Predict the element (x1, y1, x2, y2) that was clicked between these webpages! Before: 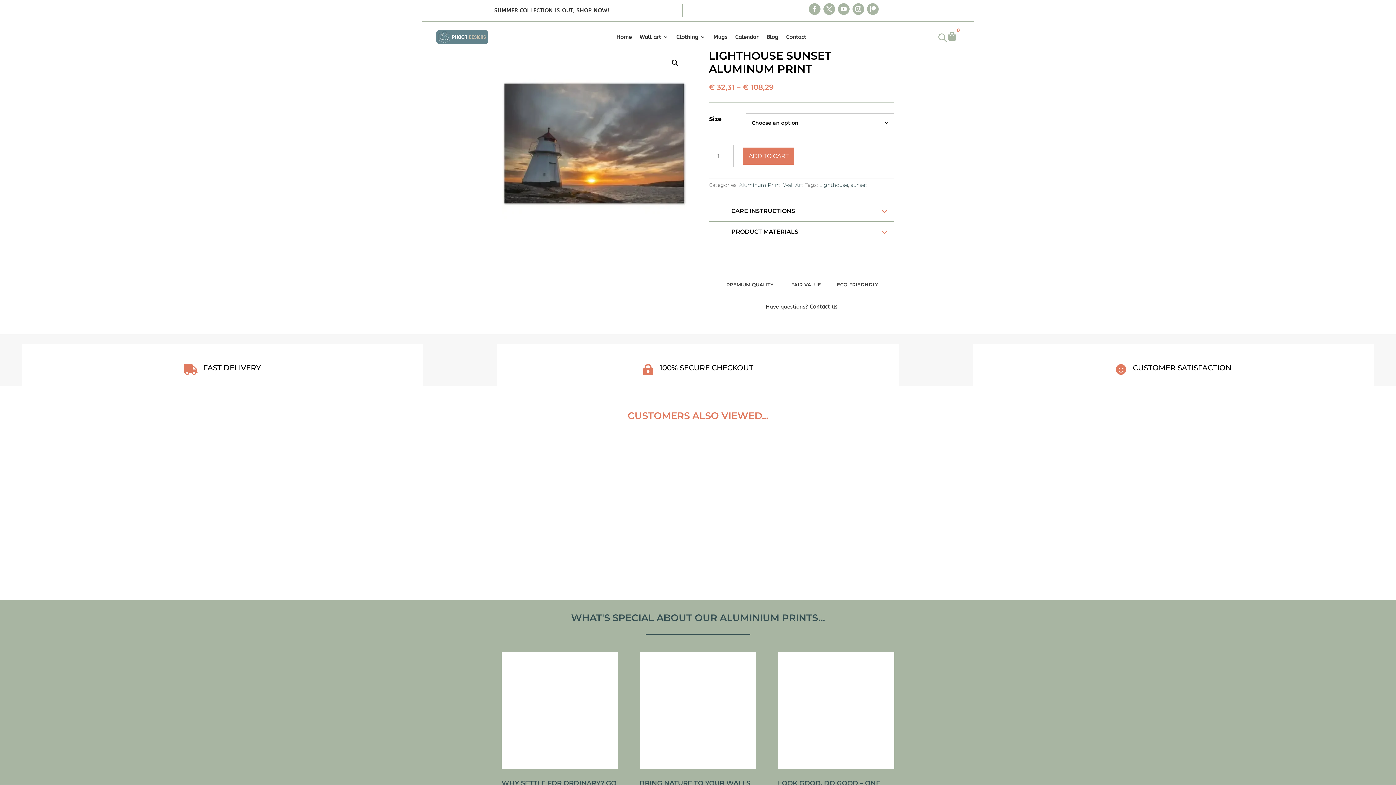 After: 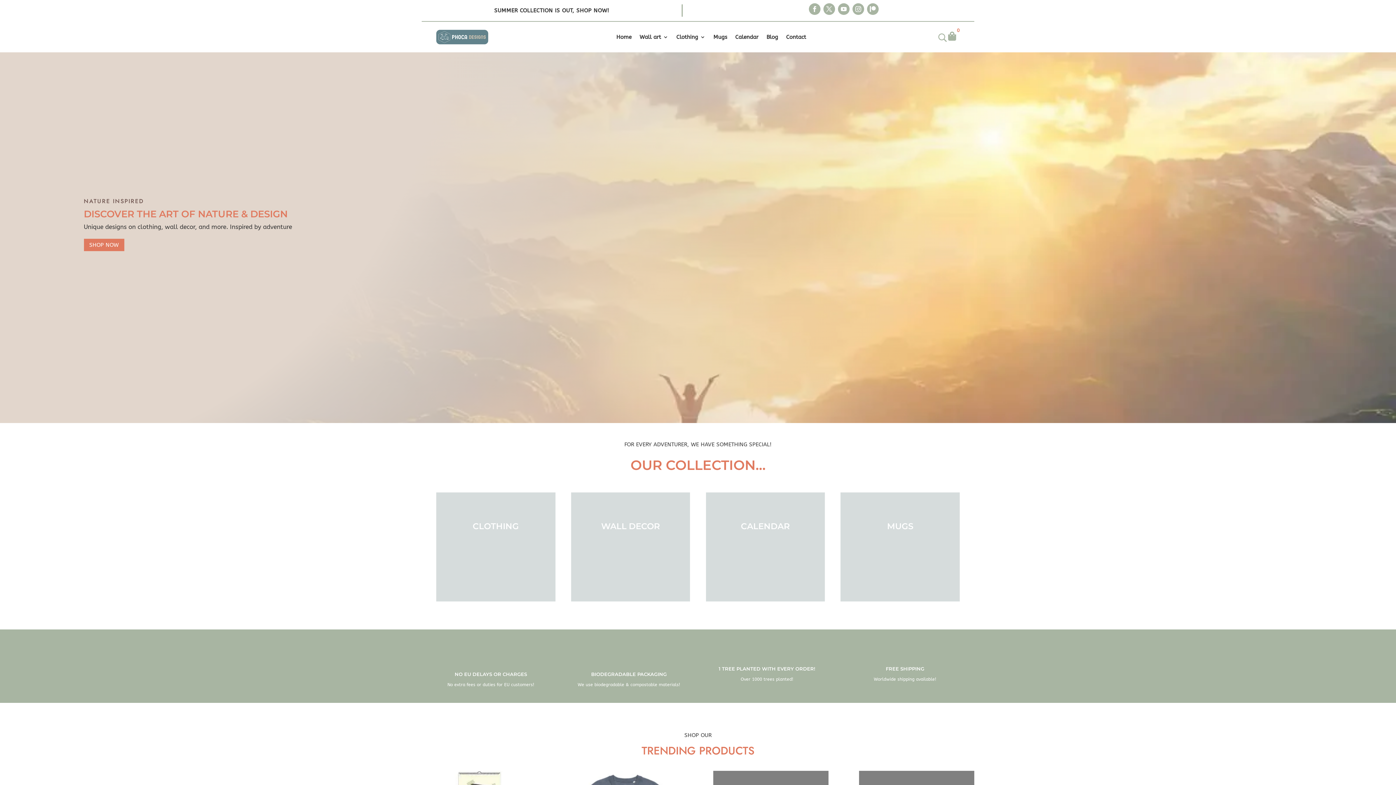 Action: label: Home bbox: (616, 34, 631, 42)